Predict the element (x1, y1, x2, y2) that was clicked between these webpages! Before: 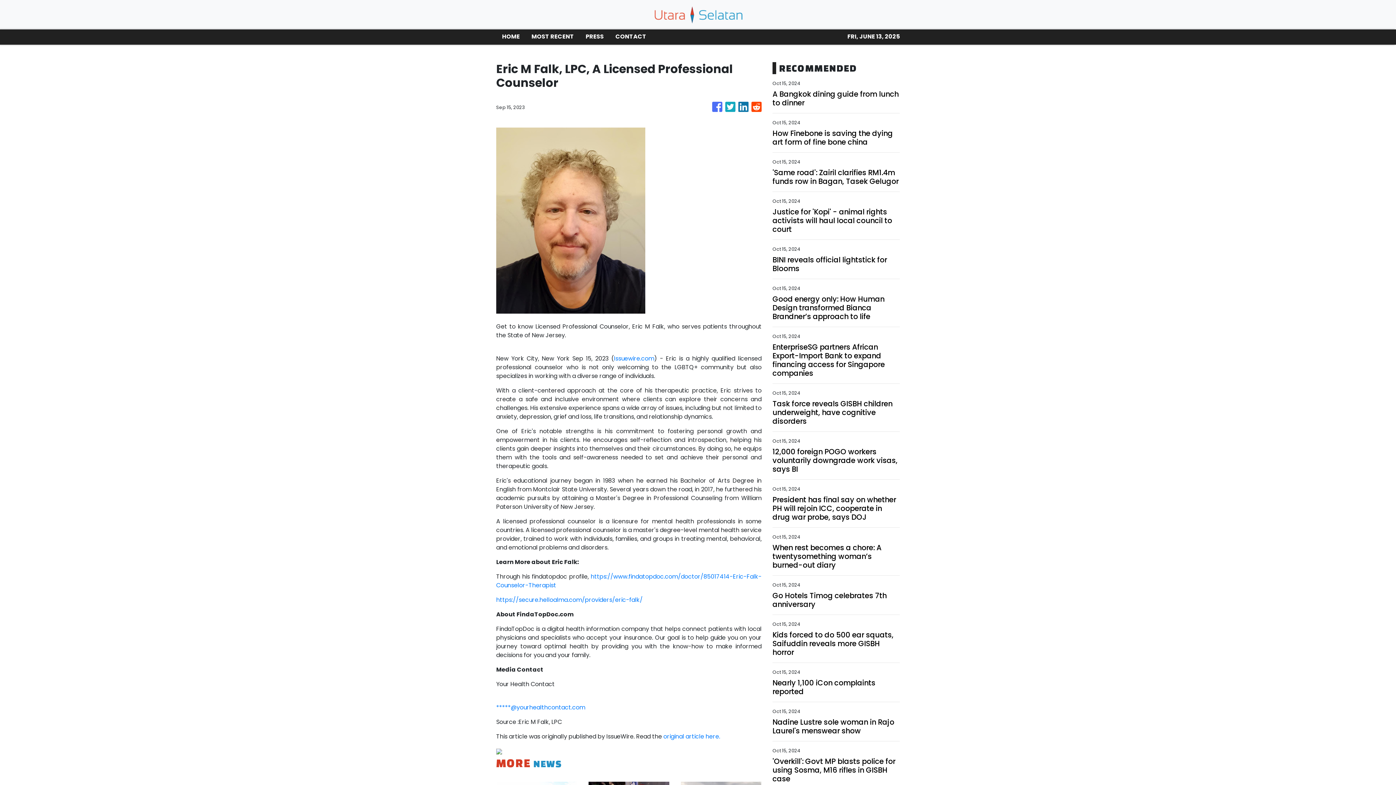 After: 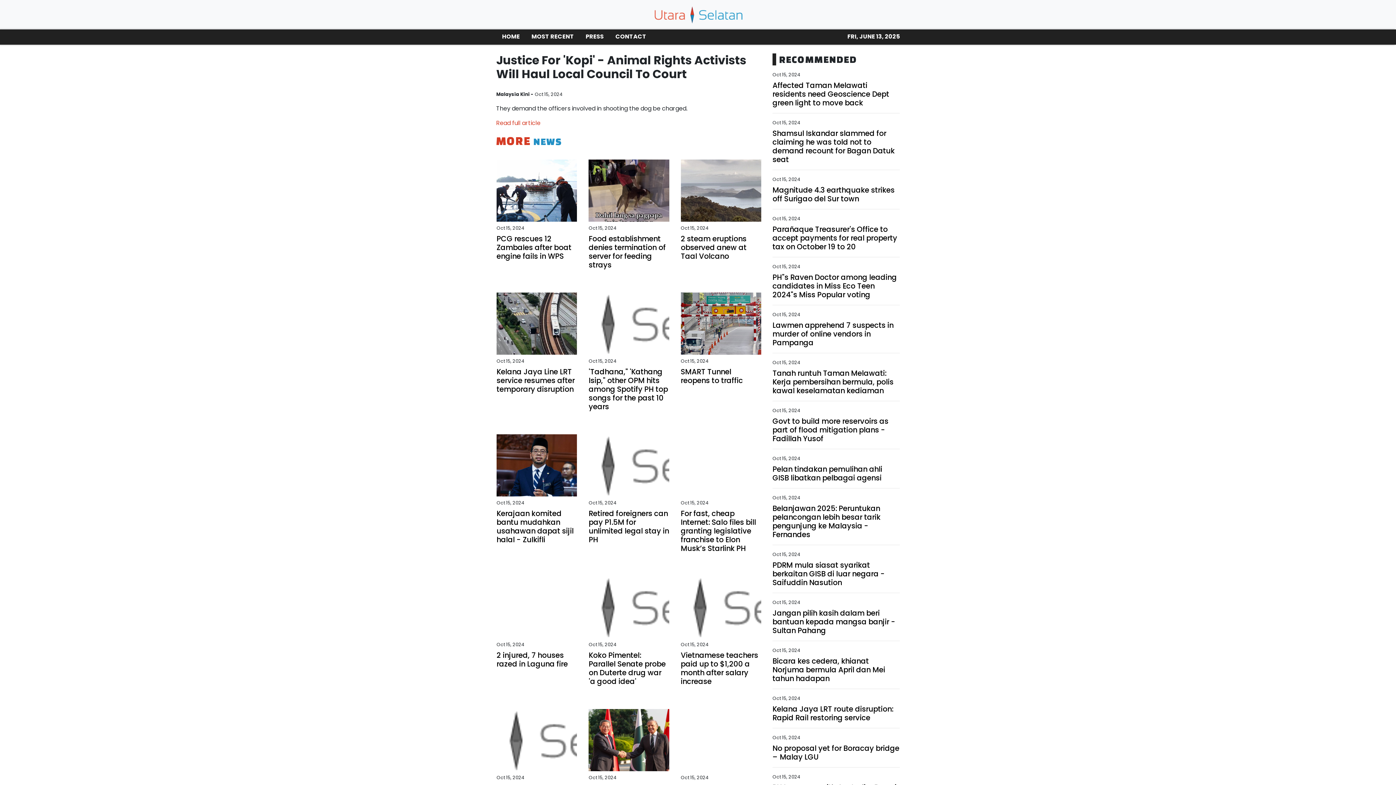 Action: bbox: (772, 207, 900, 233) label: Justice for 'Kopi' - animal rights activists will haul local council to court